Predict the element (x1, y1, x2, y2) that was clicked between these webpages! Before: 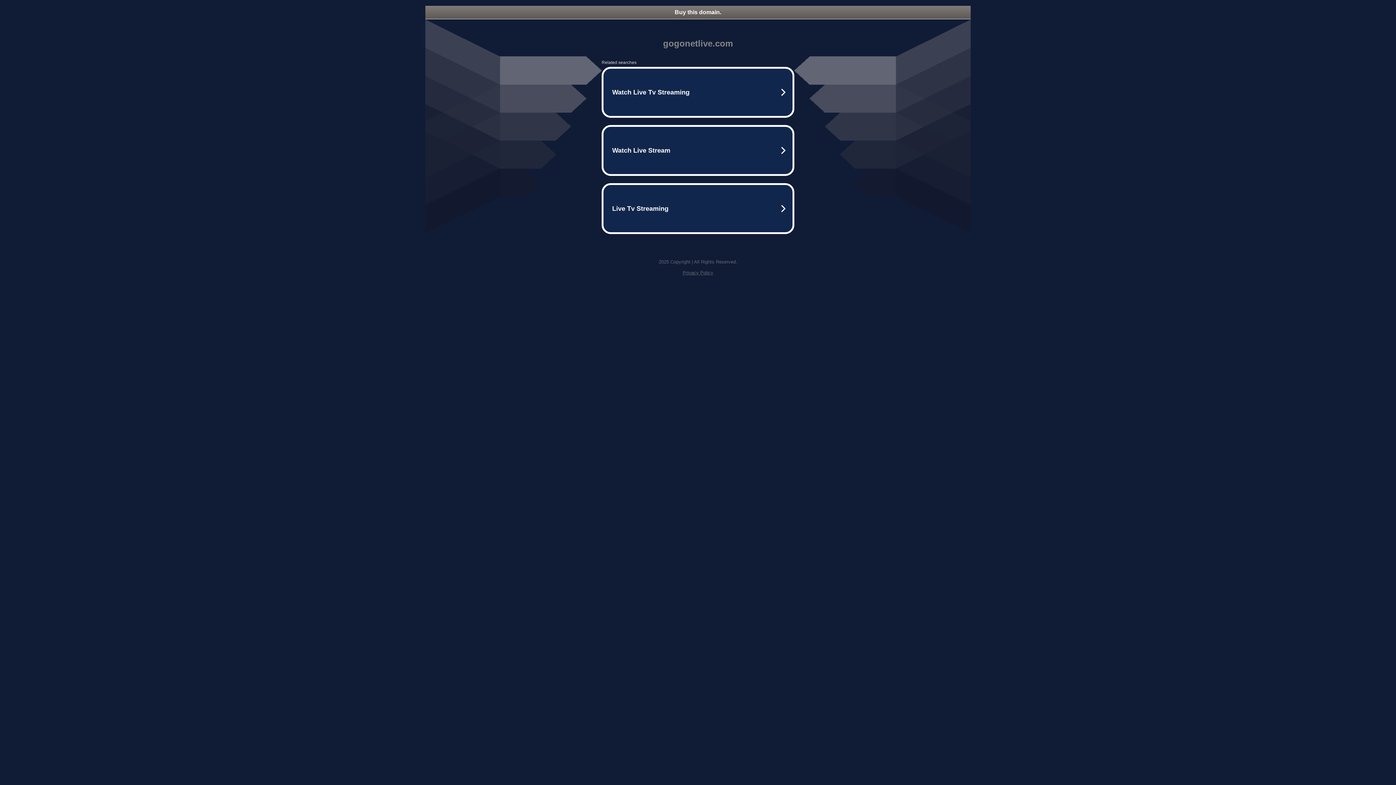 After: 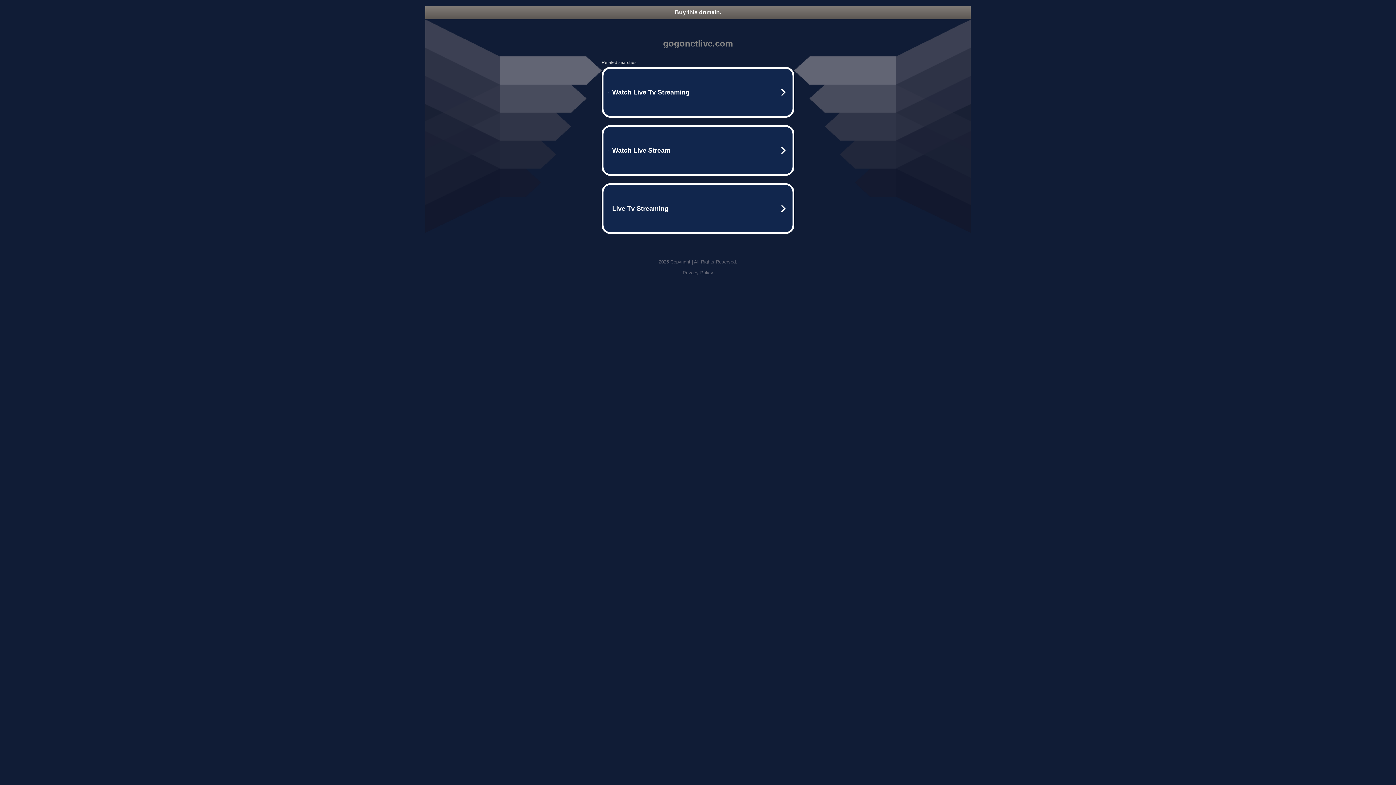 Action: label: Privacy Policy bbox: (682, 270, 713, 275)